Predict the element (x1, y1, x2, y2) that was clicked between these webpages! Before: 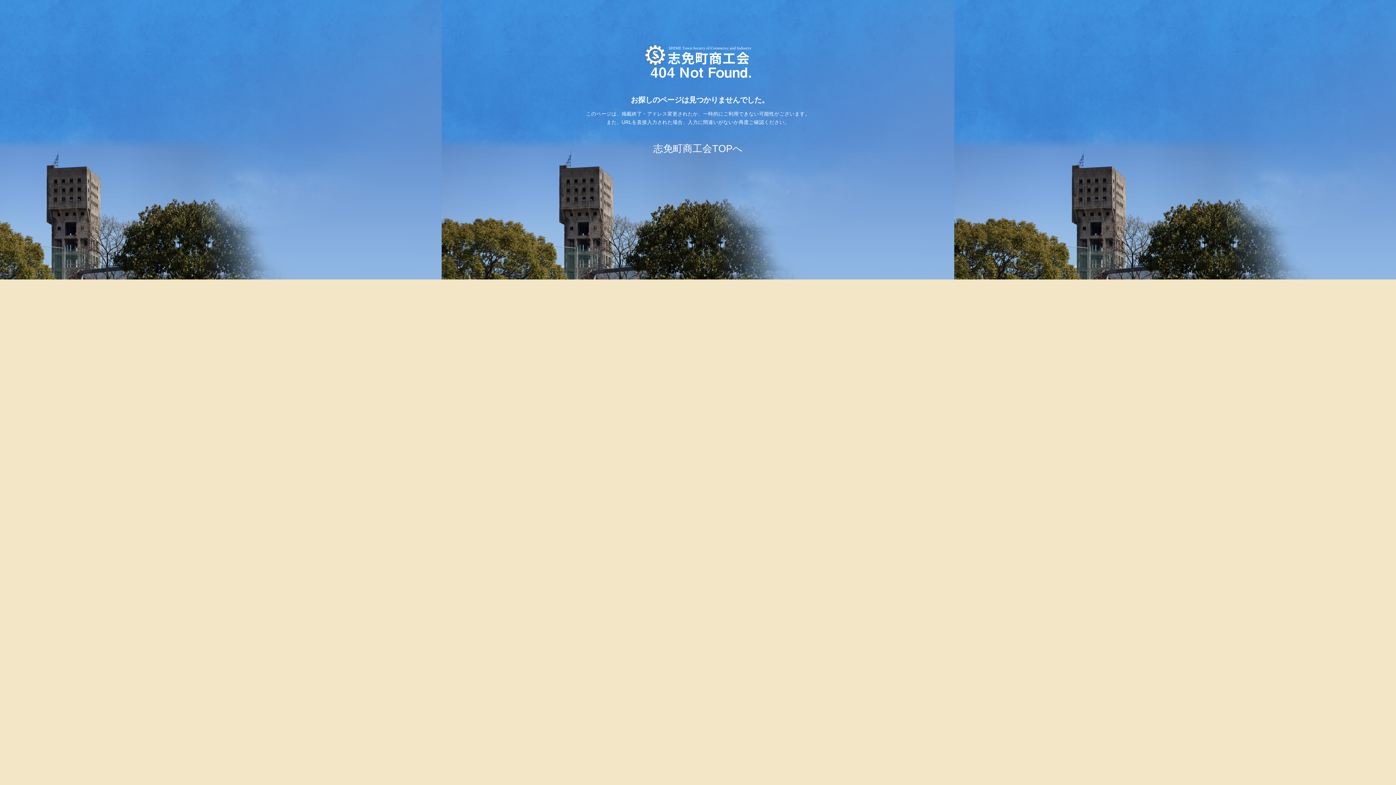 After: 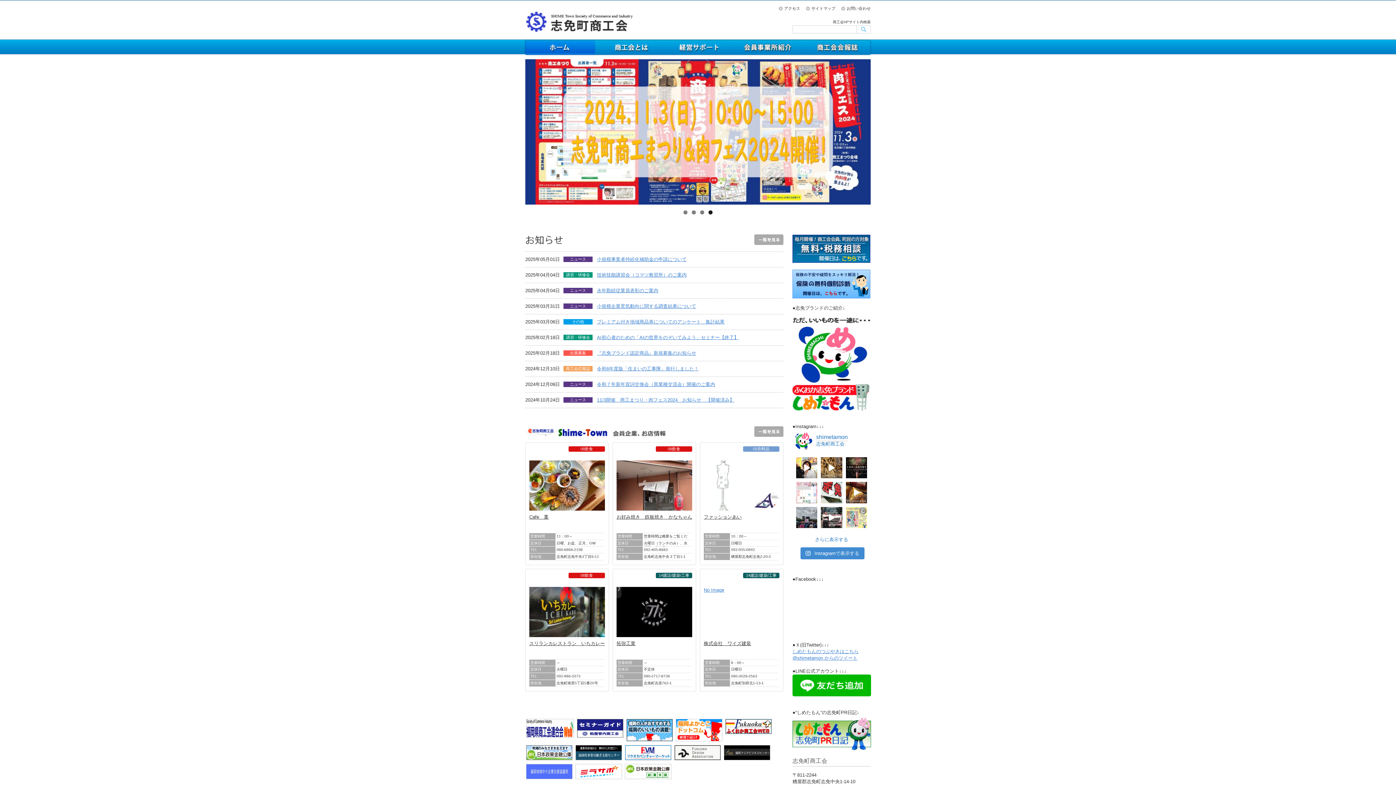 Action: bbox: (653, 142, 742, 154) label: 志免町商工会TOPへ